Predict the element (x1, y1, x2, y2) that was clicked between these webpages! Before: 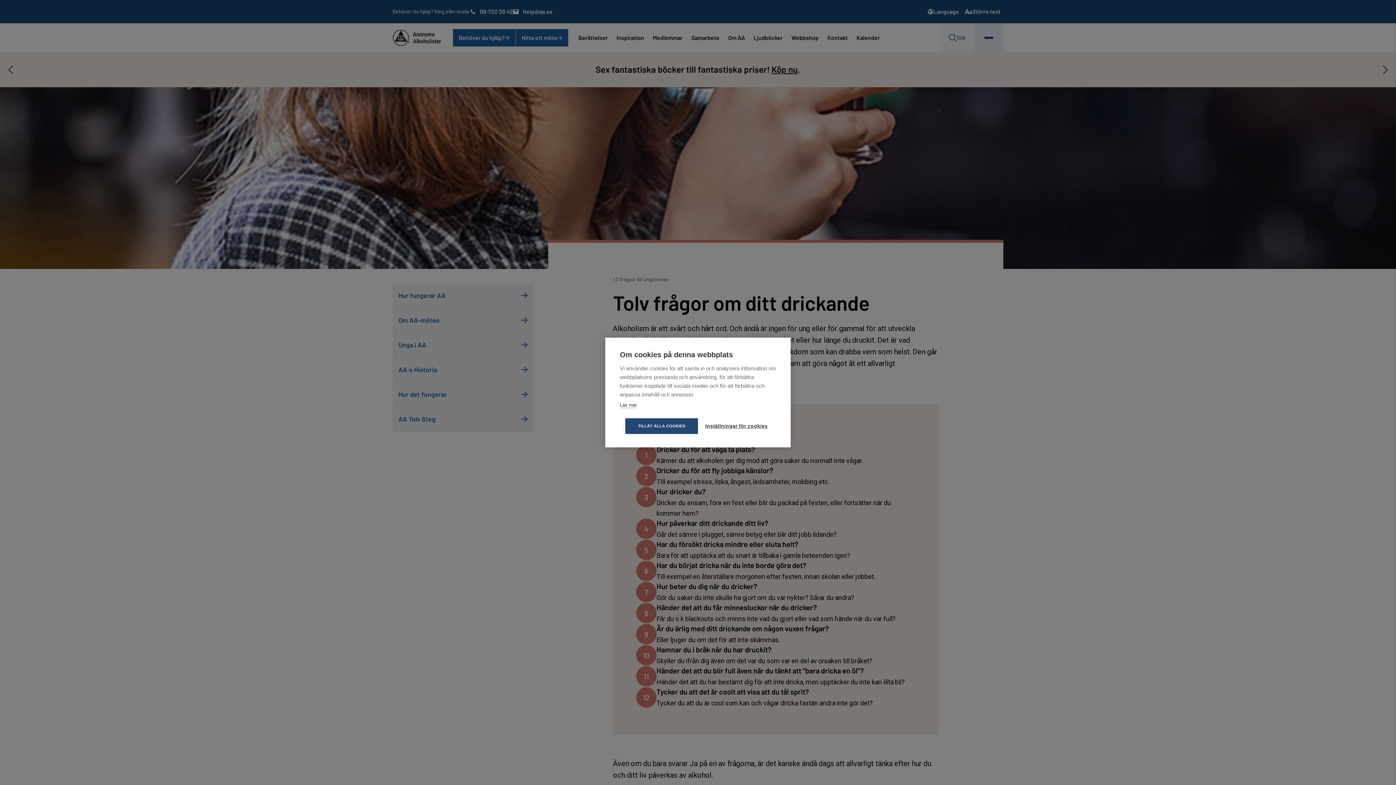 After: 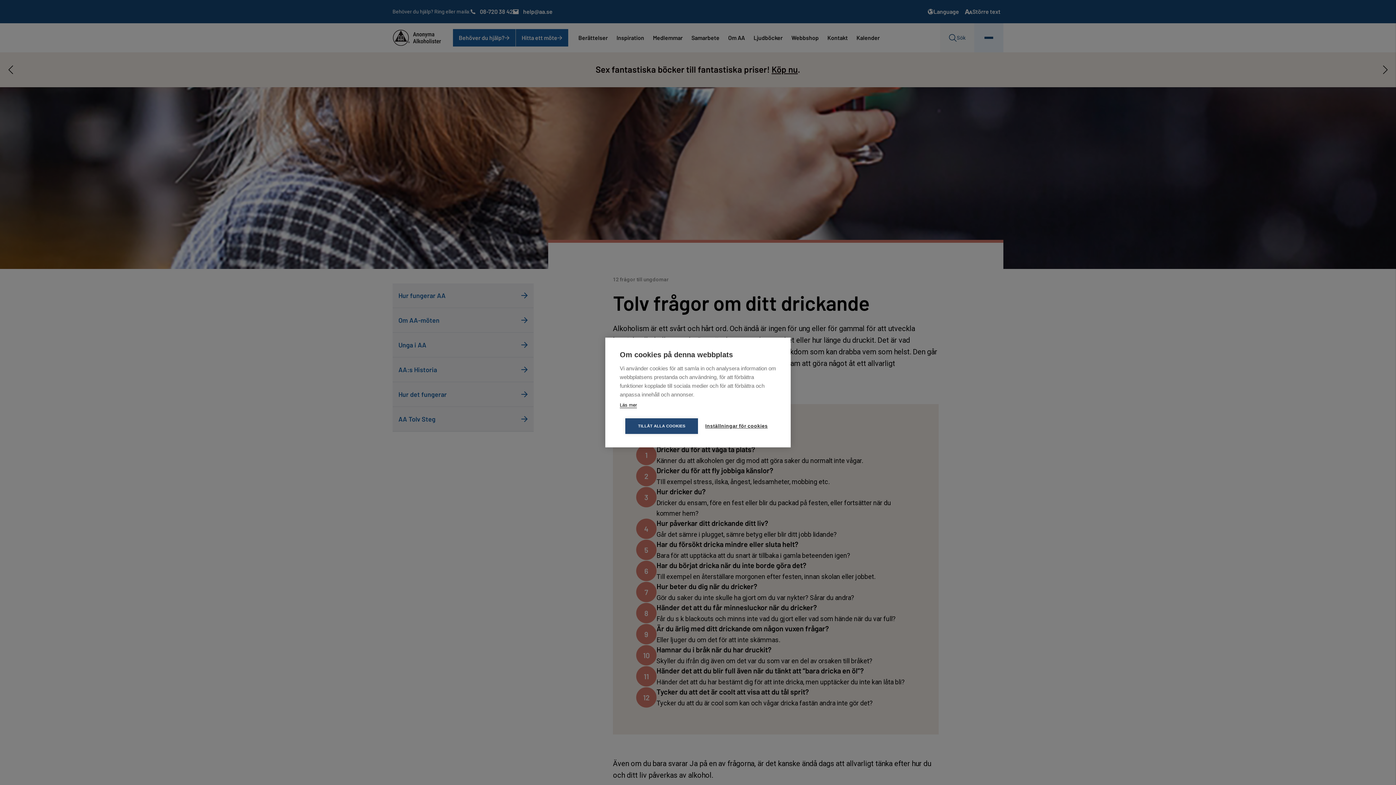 Action: label: Läs mer bbox: (620, 402, 637, 408)